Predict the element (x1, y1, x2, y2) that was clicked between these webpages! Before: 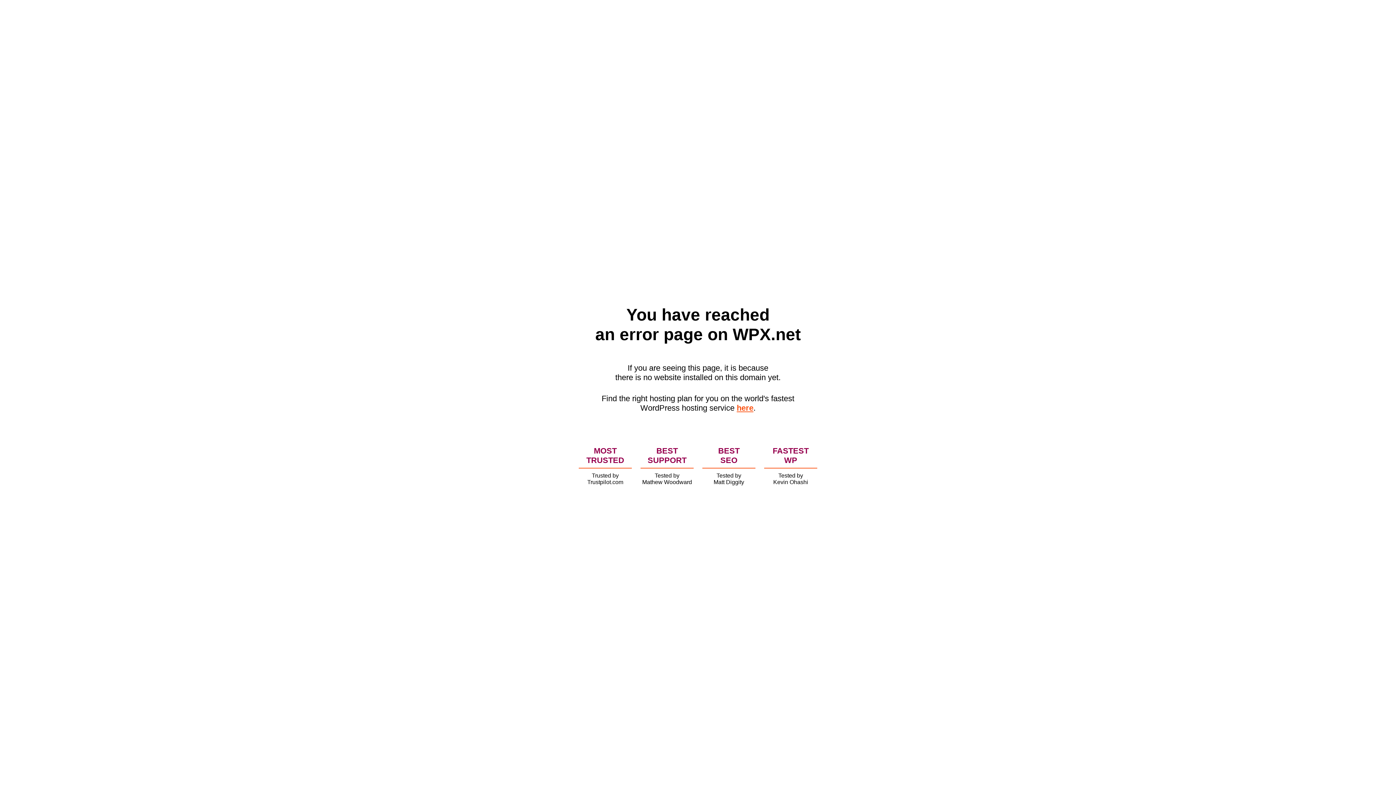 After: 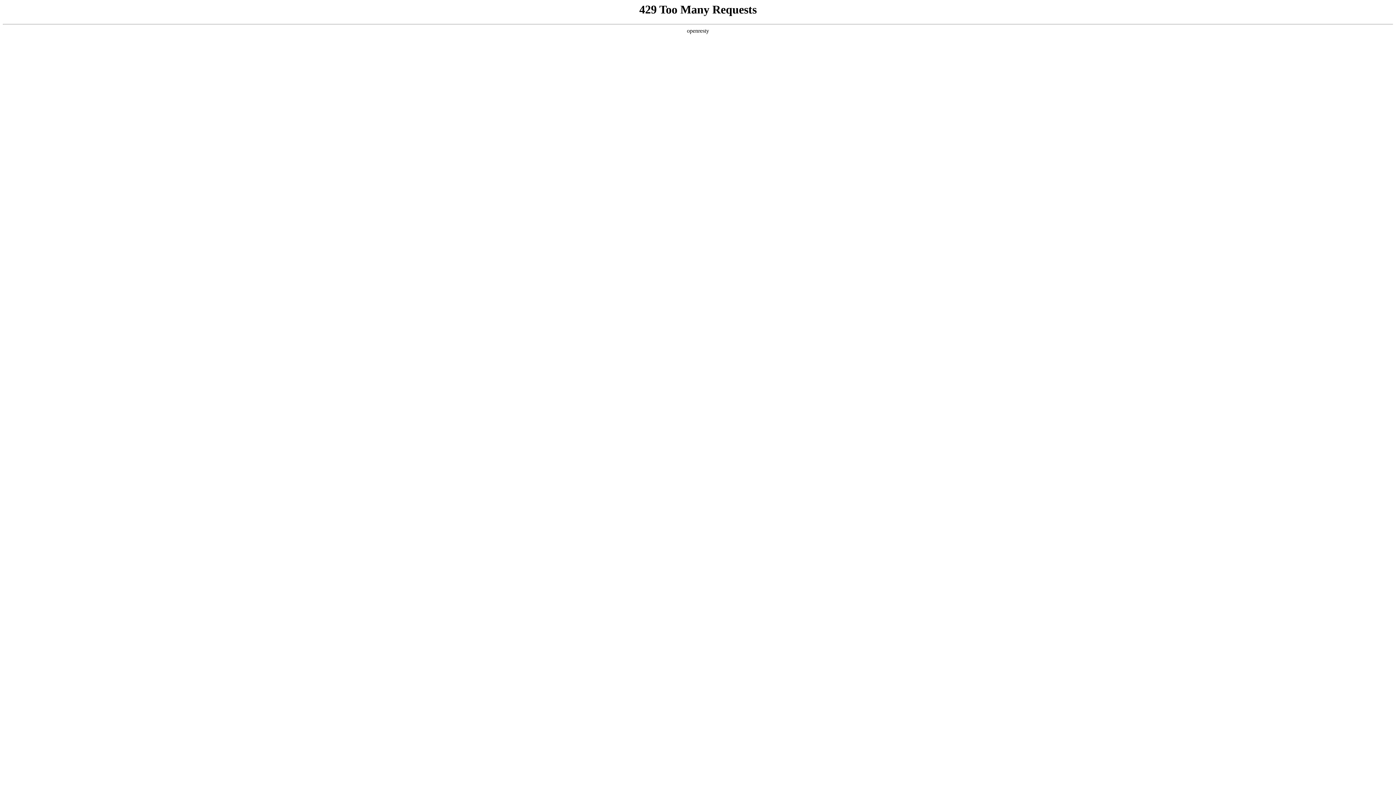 Action: bbox: (736, 403, 753, 412) label: here